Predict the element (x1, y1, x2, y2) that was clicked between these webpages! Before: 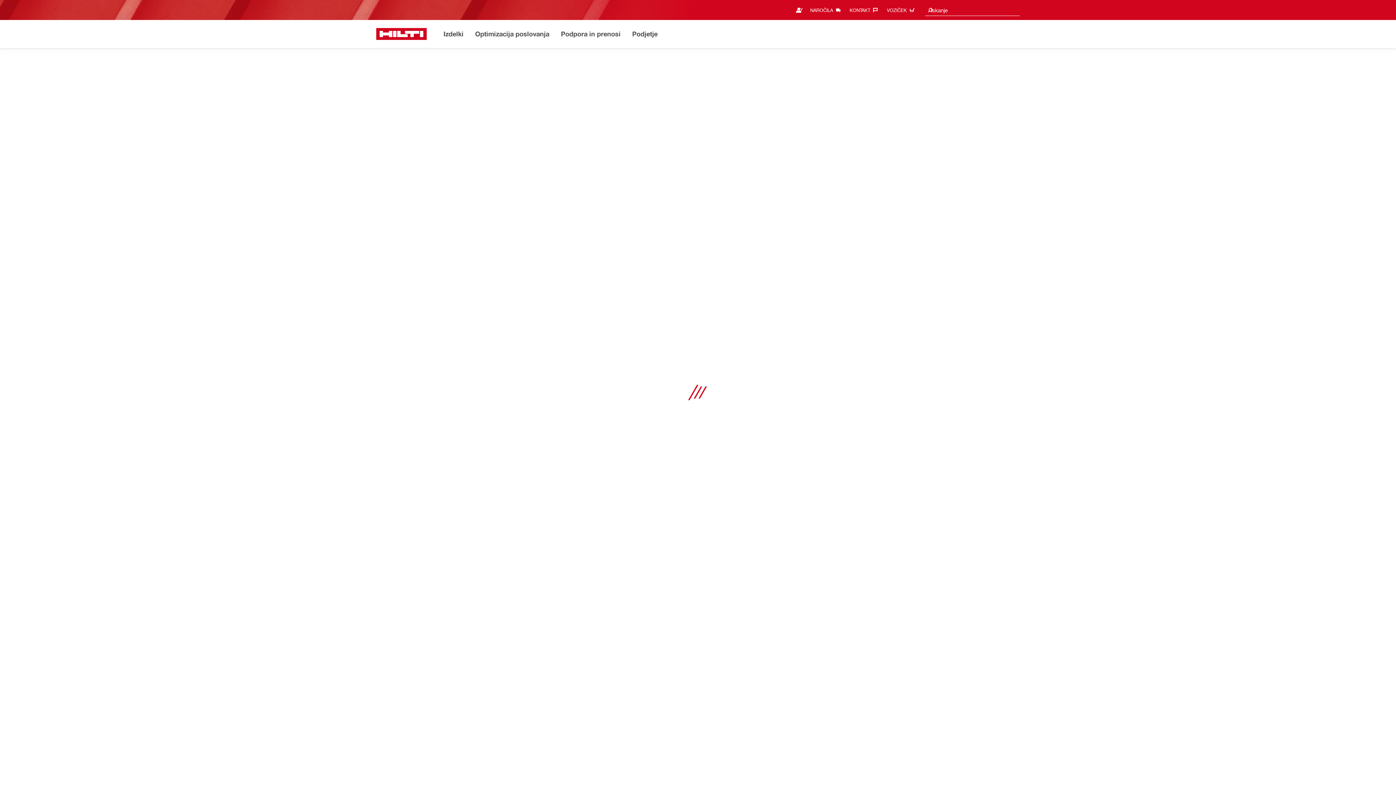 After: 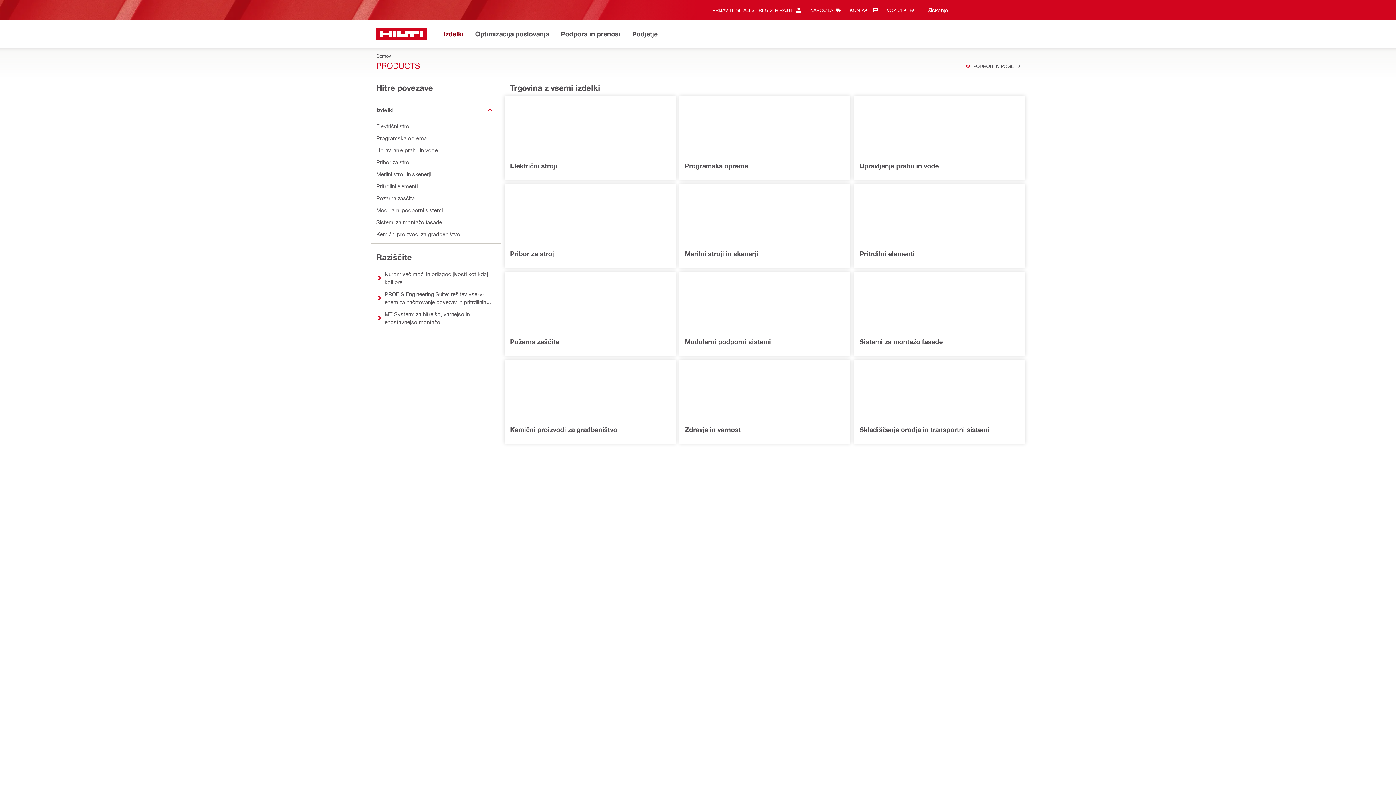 Action: label: Izdelki bbox: (443, 28, 464, 40)